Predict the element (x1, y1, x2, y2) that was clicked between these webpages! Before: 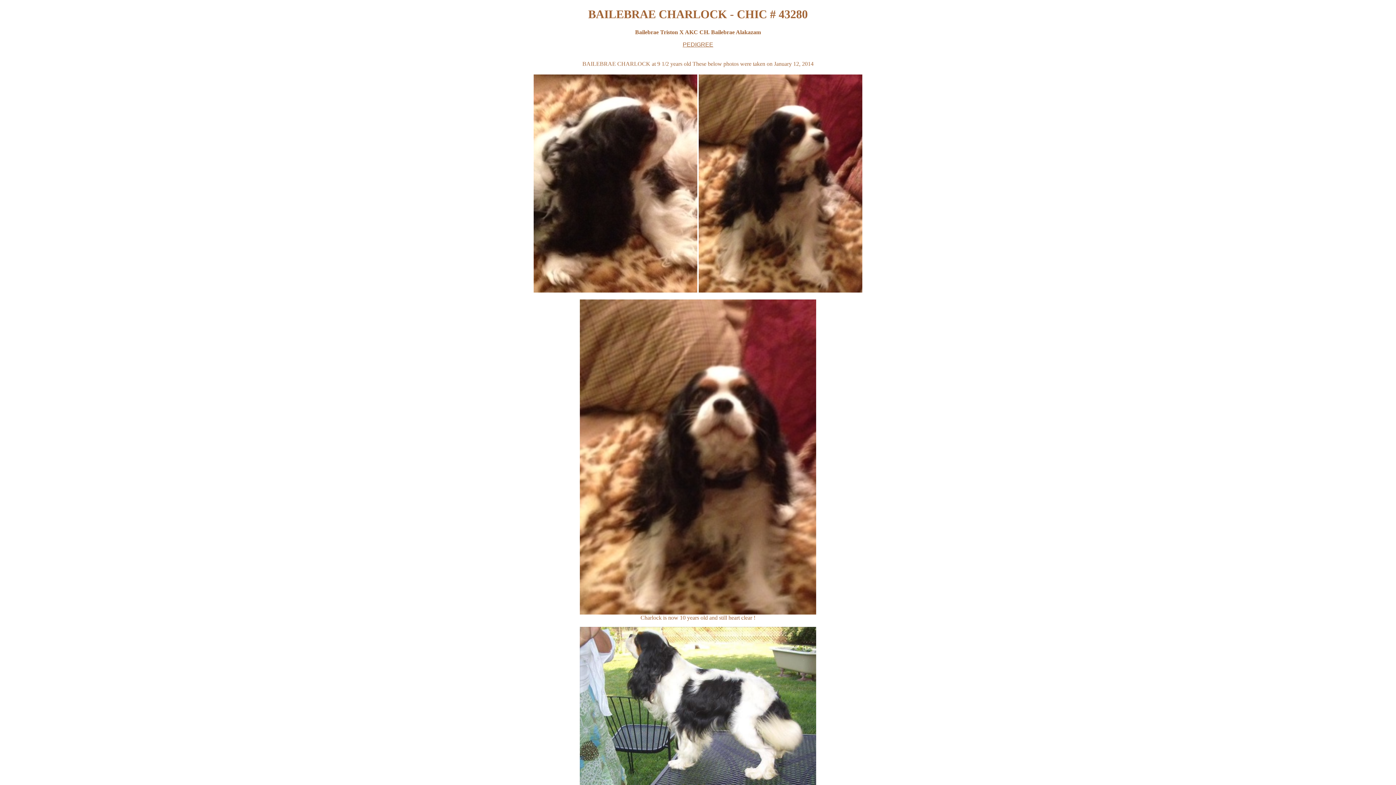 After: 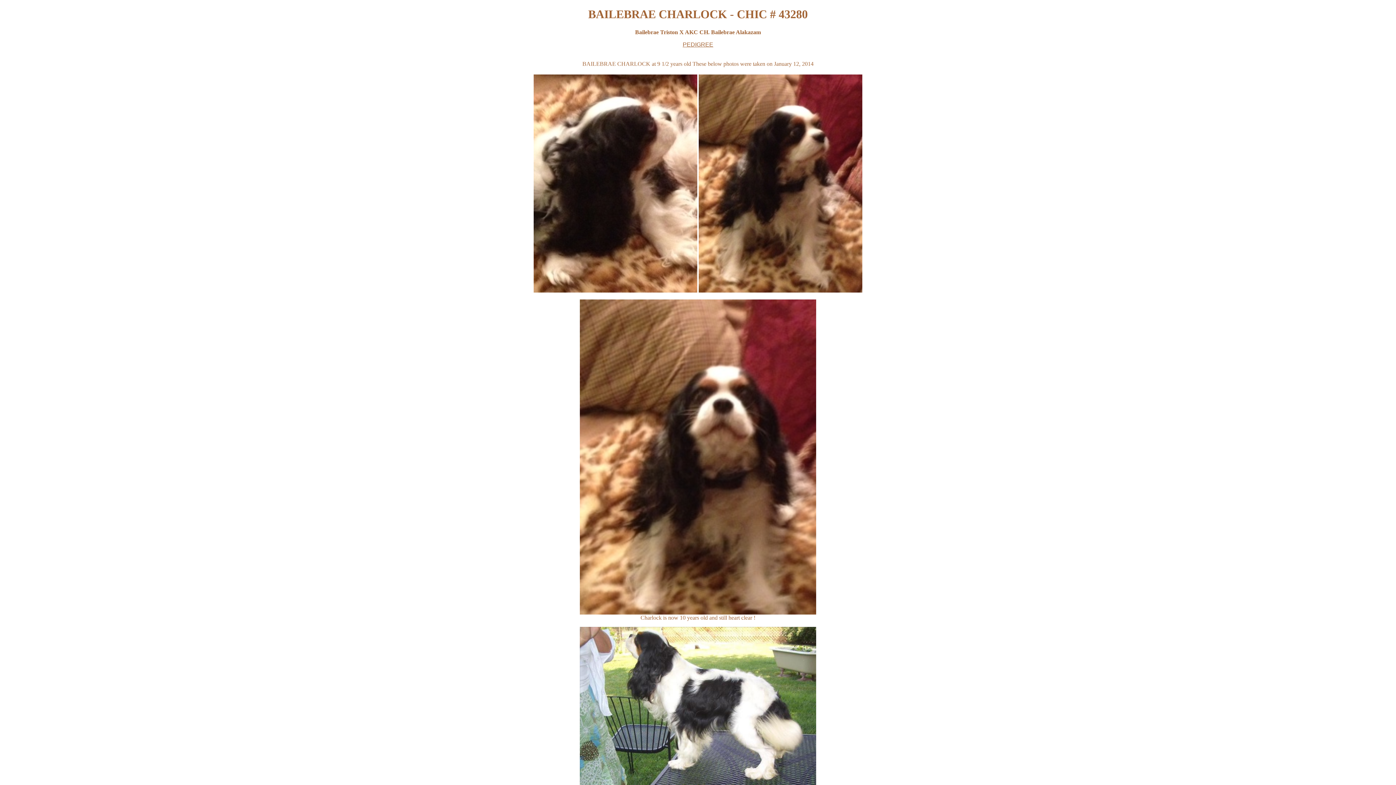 Action: bbox: (682, 41, 713, 47) label: PEDIGREE